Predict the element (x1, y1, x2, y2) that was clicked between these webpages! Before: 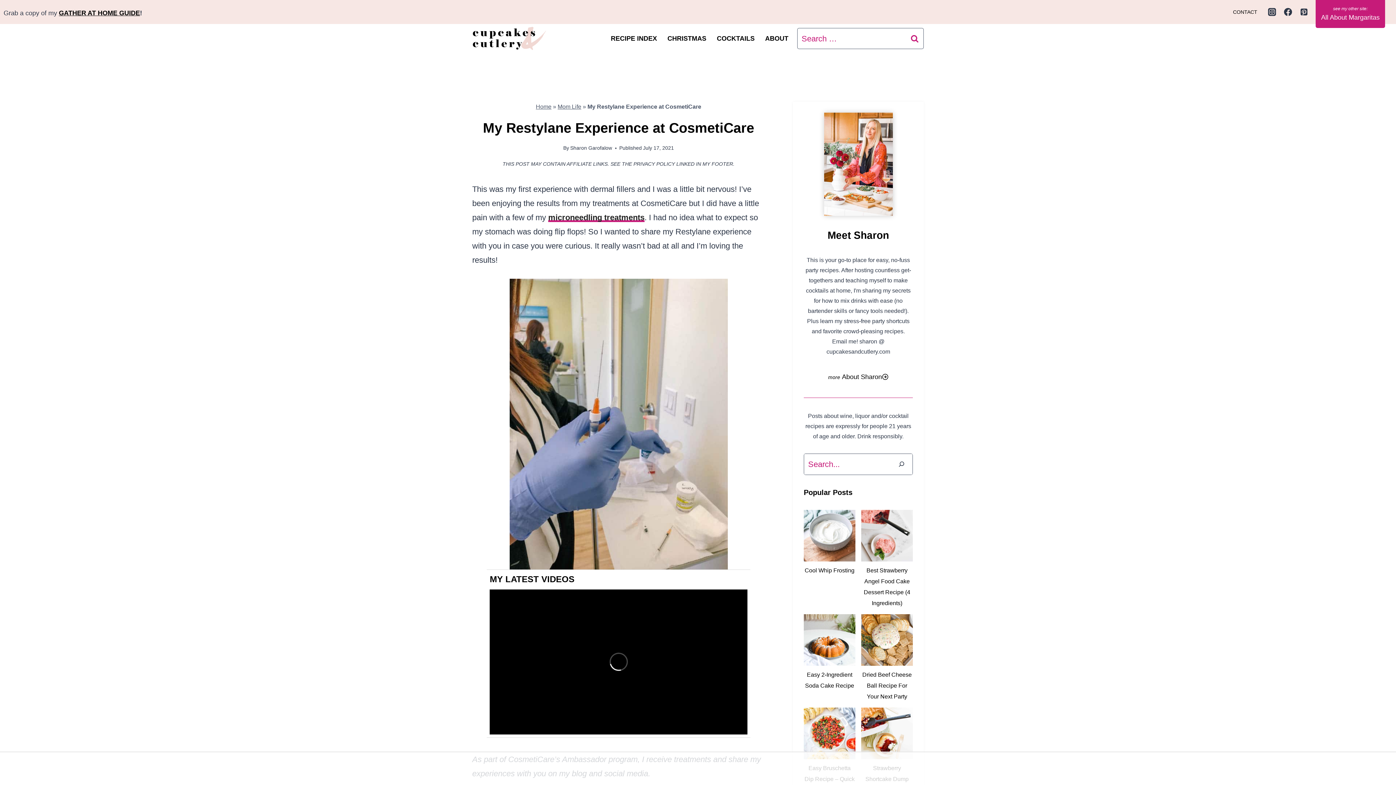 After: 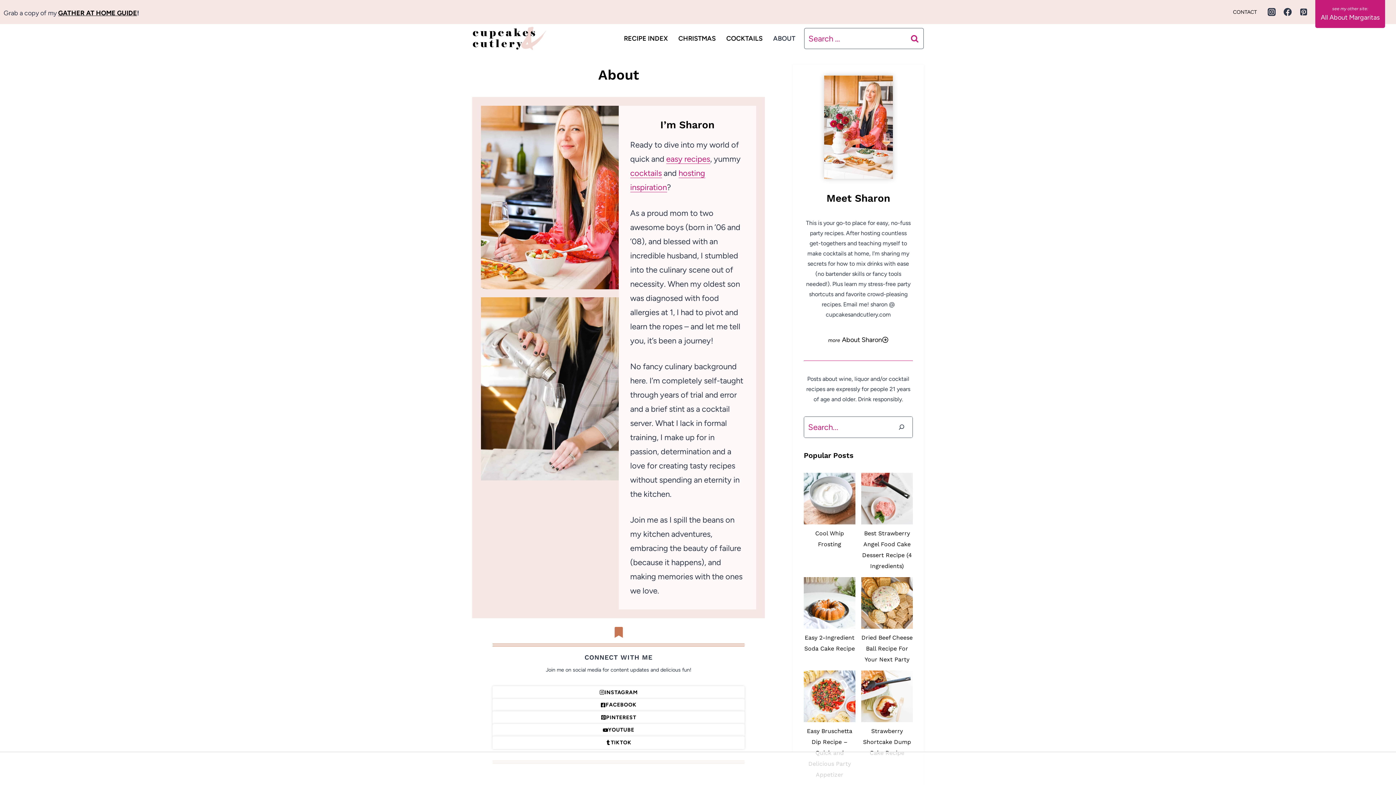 Action: bbox: (570, 145, 612, 150) label: Sharon Garofalow